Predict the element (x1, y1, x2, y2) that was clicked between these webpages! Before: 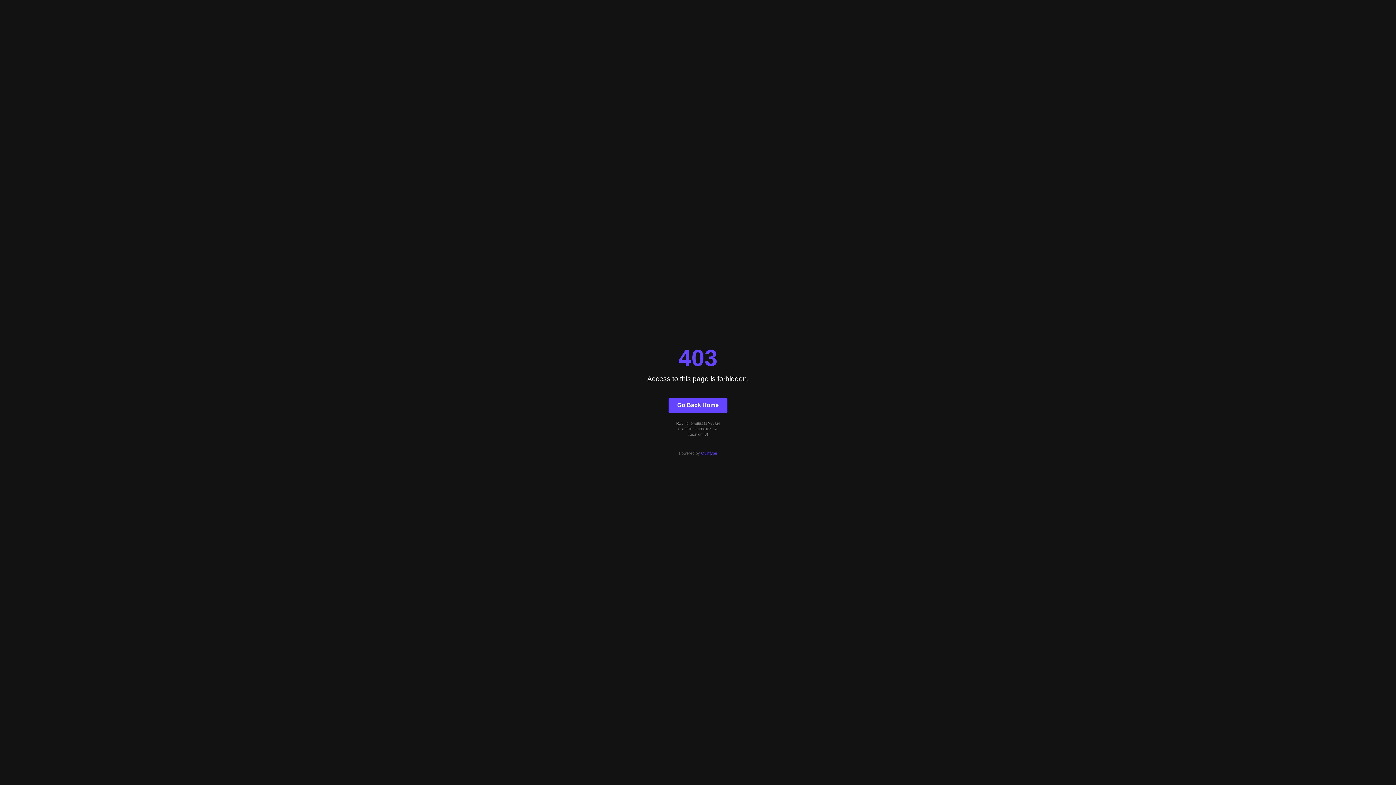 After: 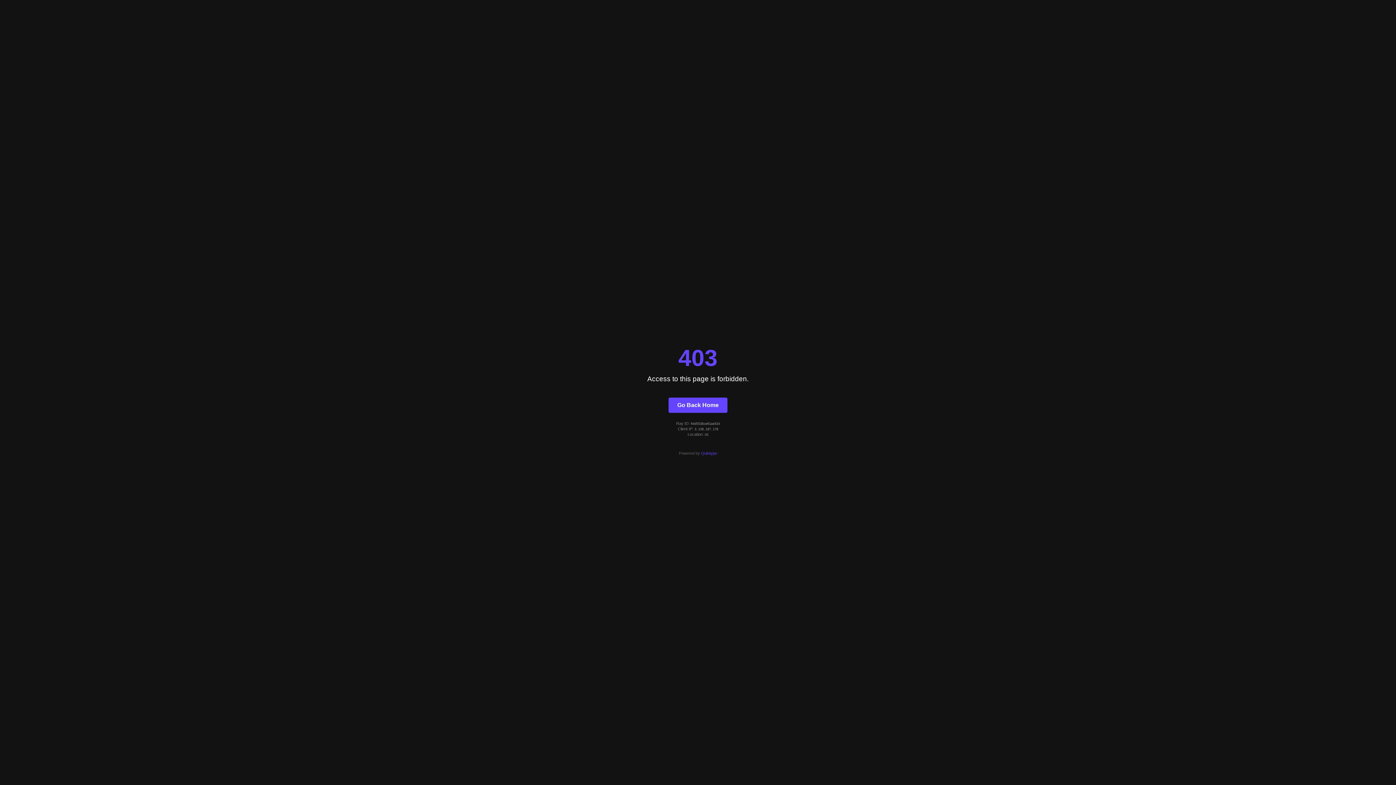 Action: label: Go Back Home bbox: (668, 397, 727, 412)